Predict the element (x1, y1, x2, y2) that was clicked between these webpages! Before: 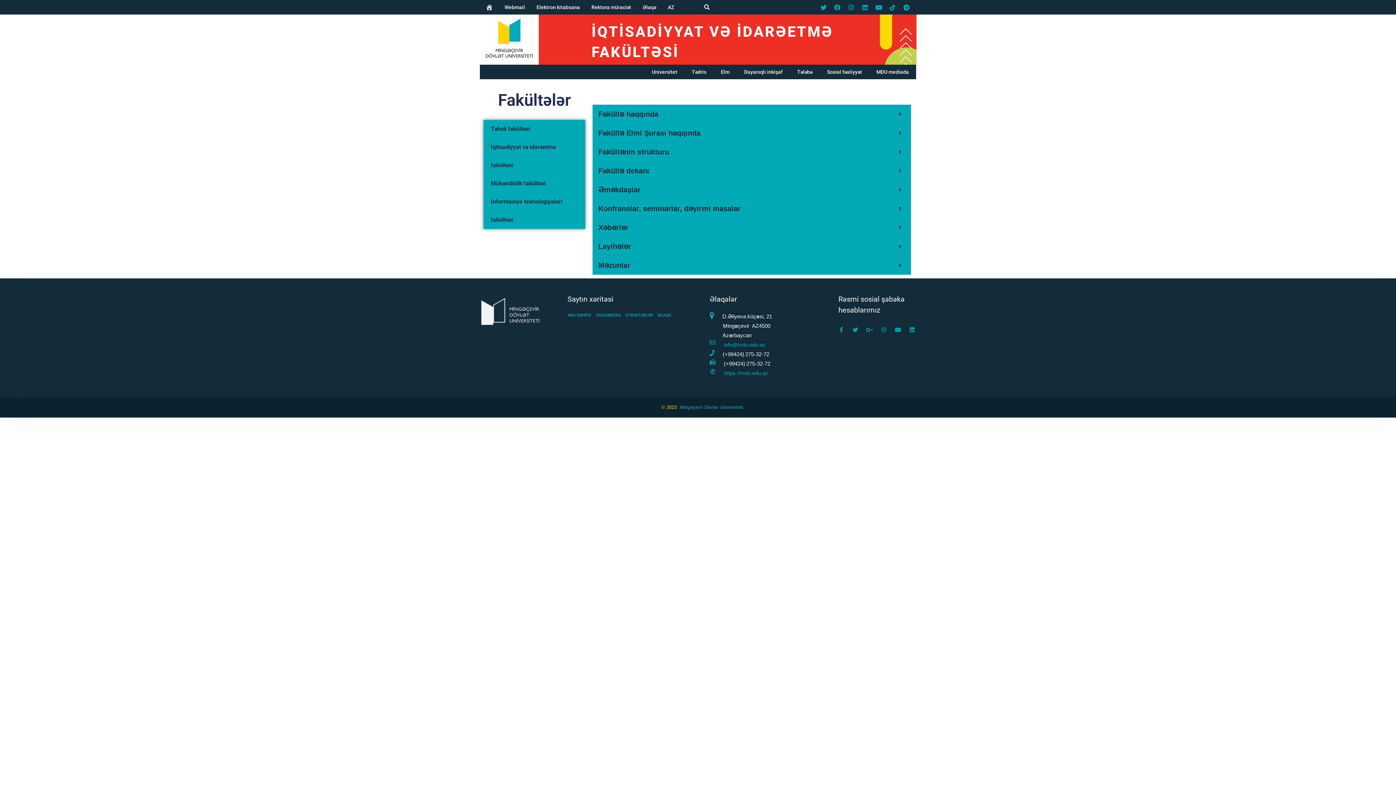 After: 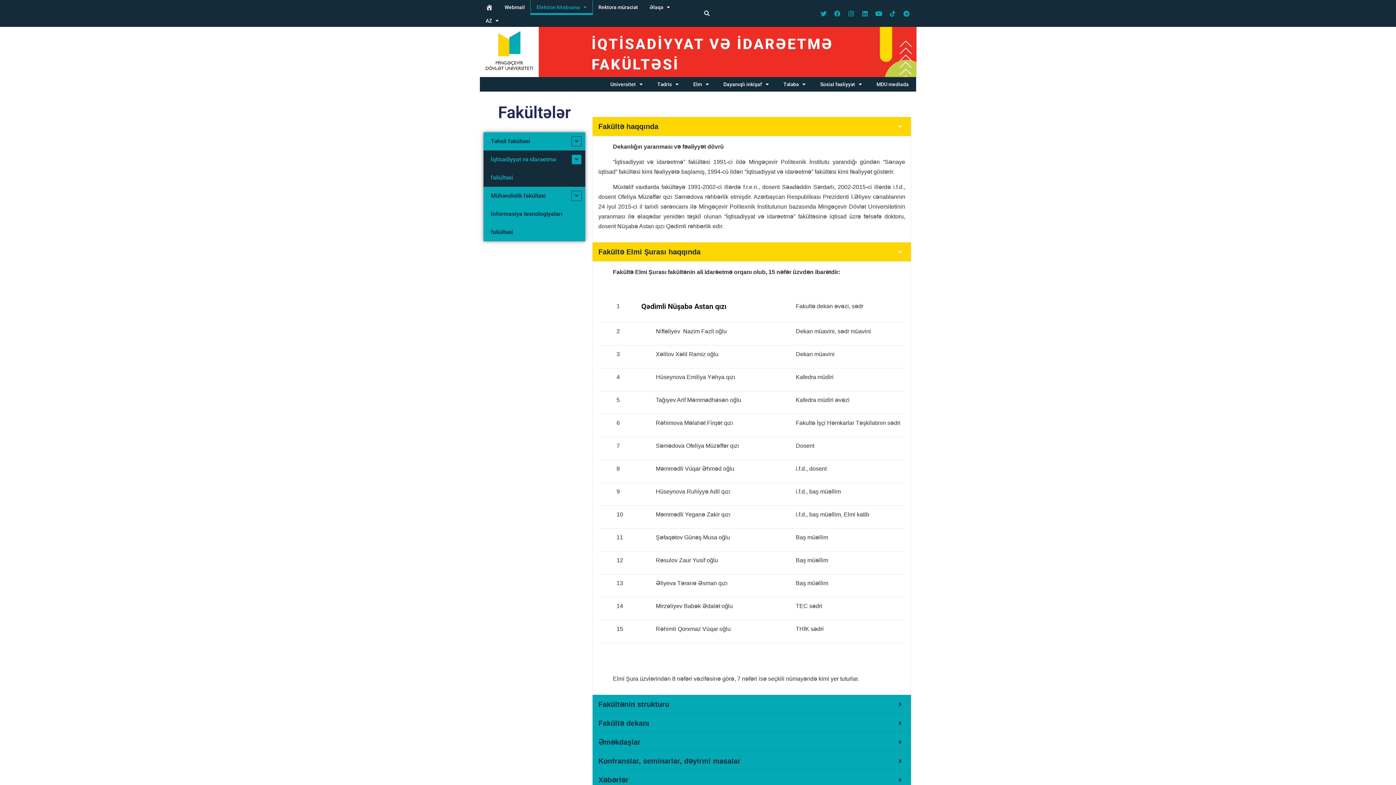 Action: label: Elektron kitabxana bbox: (530, 0, 585, 14)